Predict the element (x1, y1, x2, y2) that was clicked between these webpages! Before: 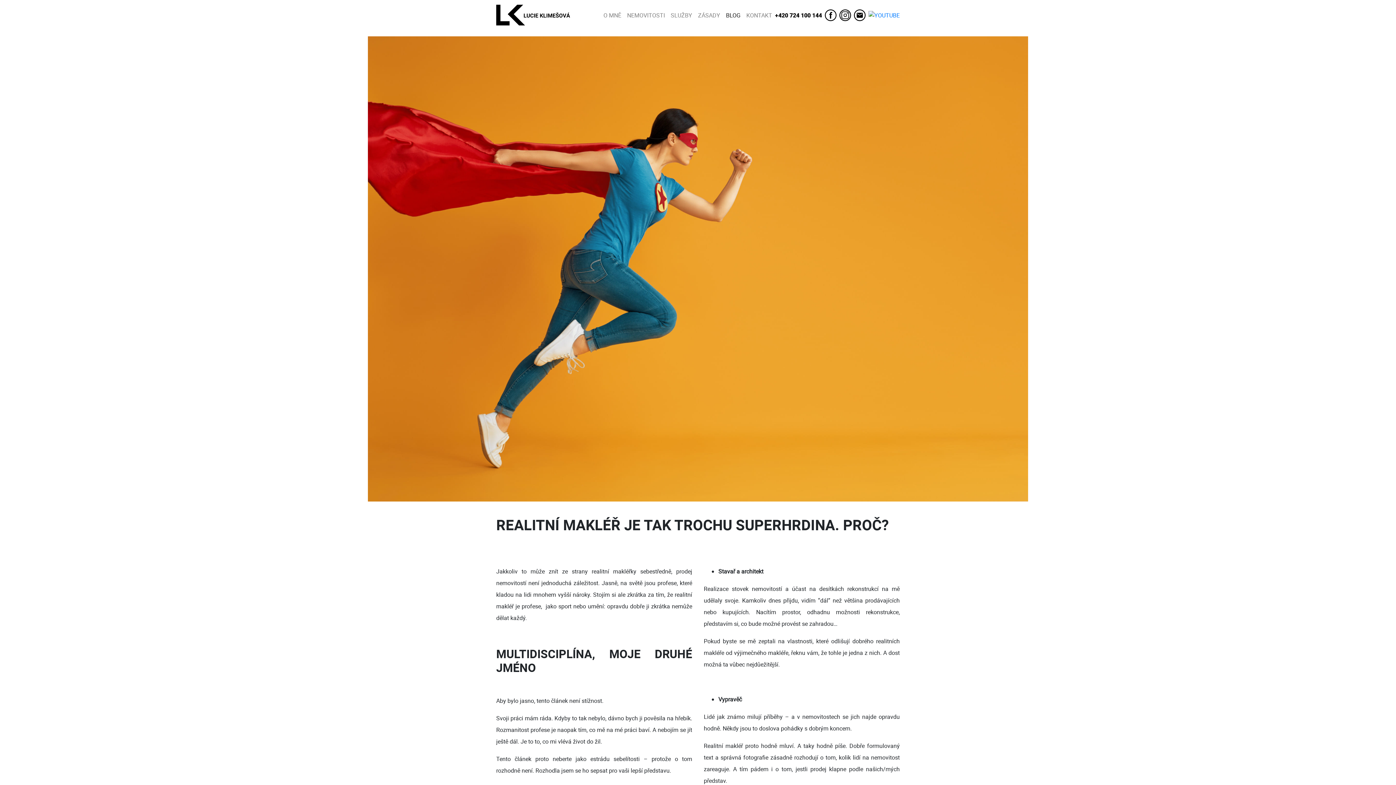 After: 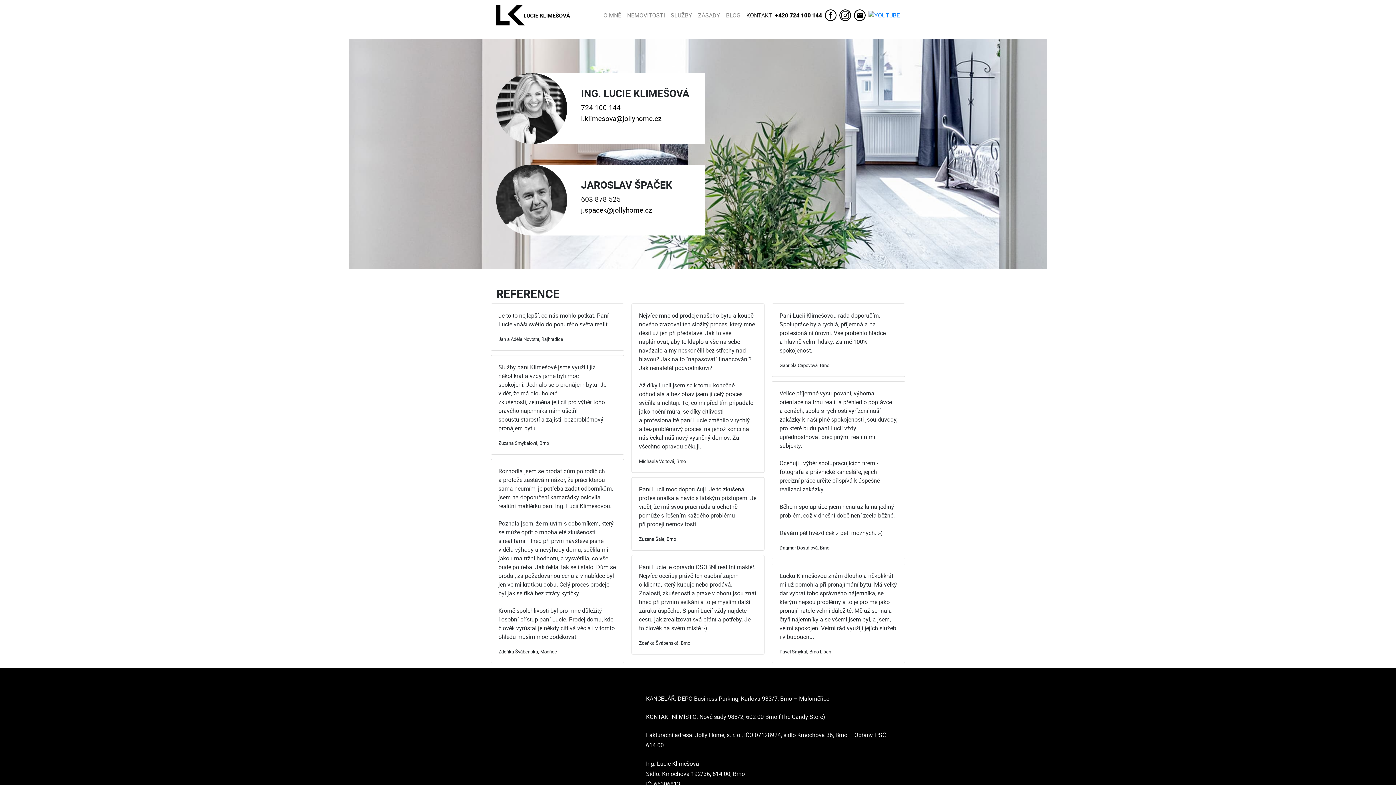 Action: bbox: (743, 7, 775, 22) label: KONTAKT